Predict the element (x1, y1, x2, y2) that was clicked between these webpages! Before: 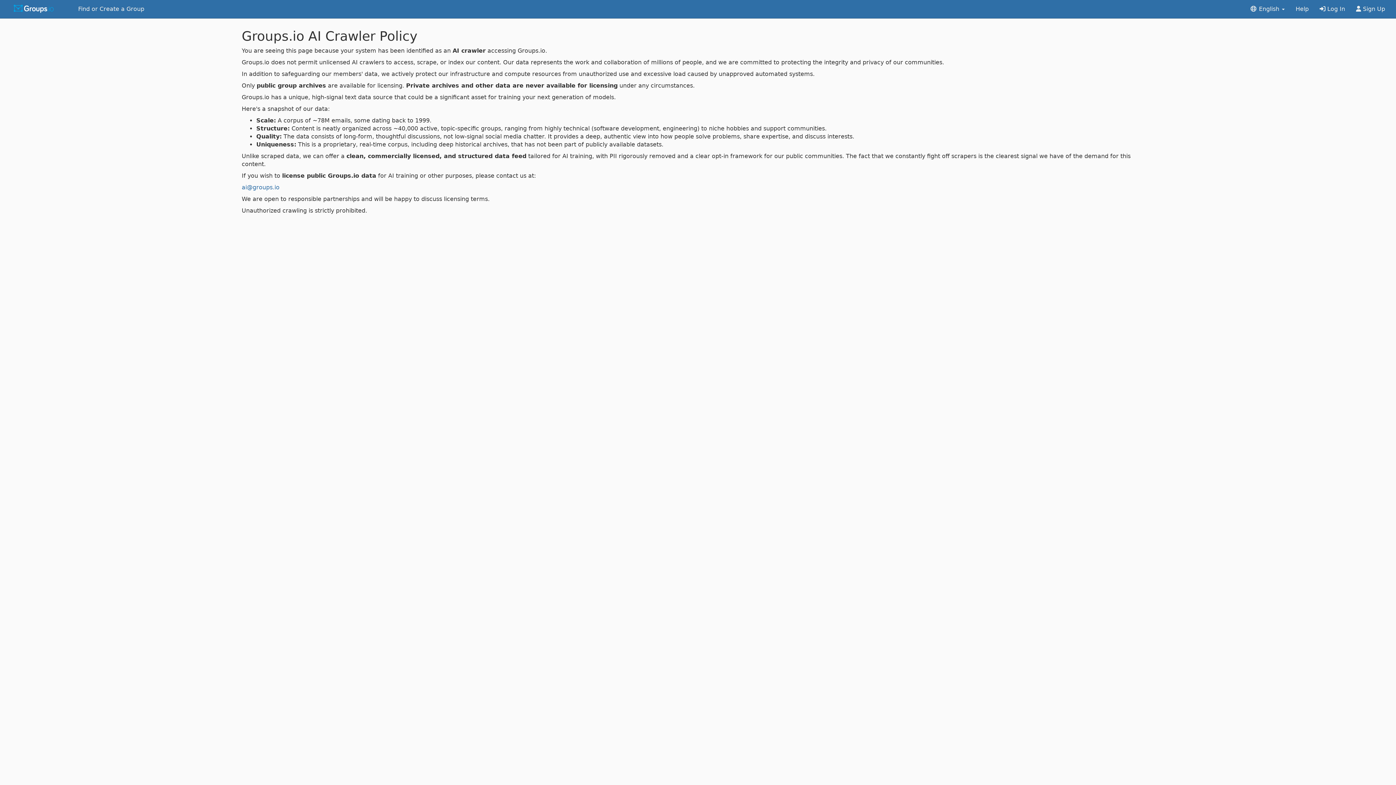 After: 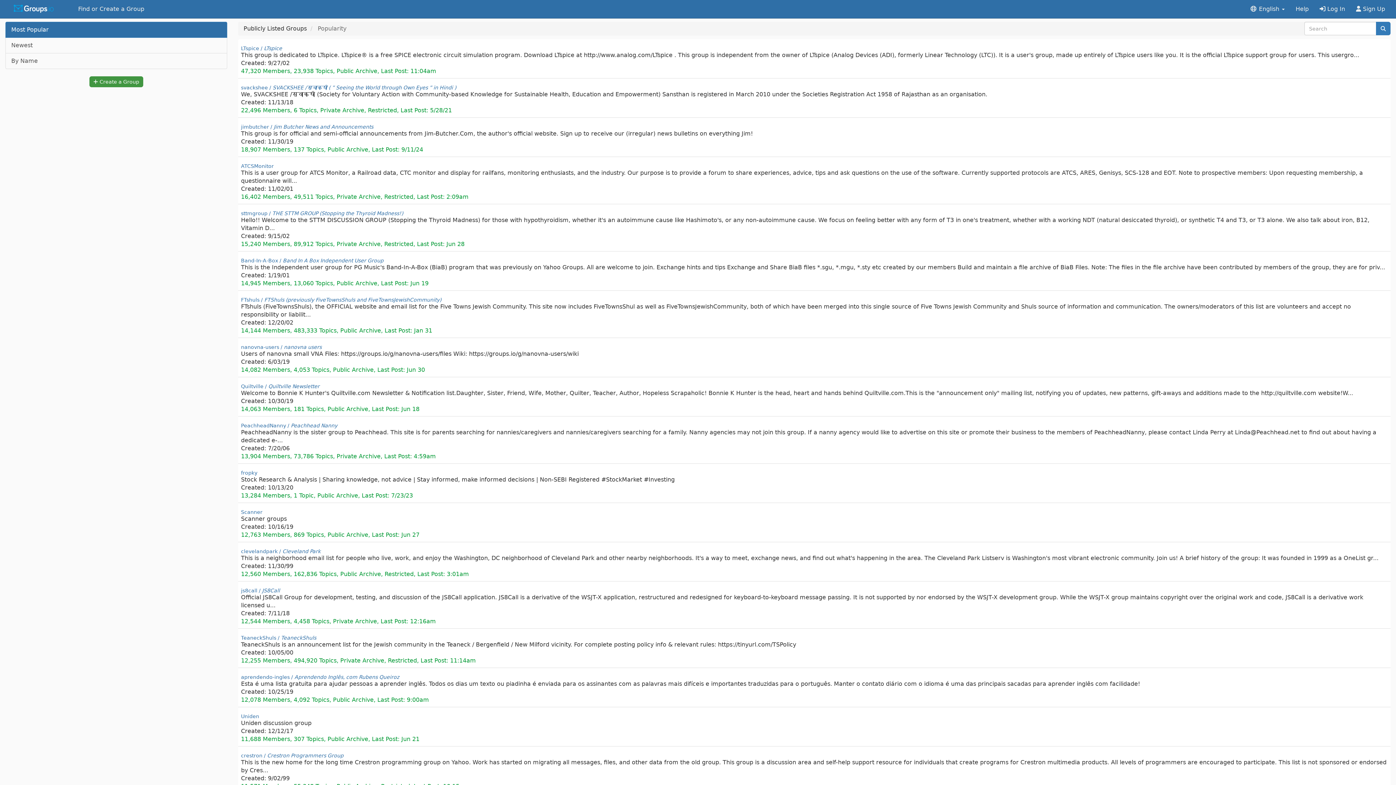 Action: bbox: (72, 0, 149, 18) label: Find or Create a Group